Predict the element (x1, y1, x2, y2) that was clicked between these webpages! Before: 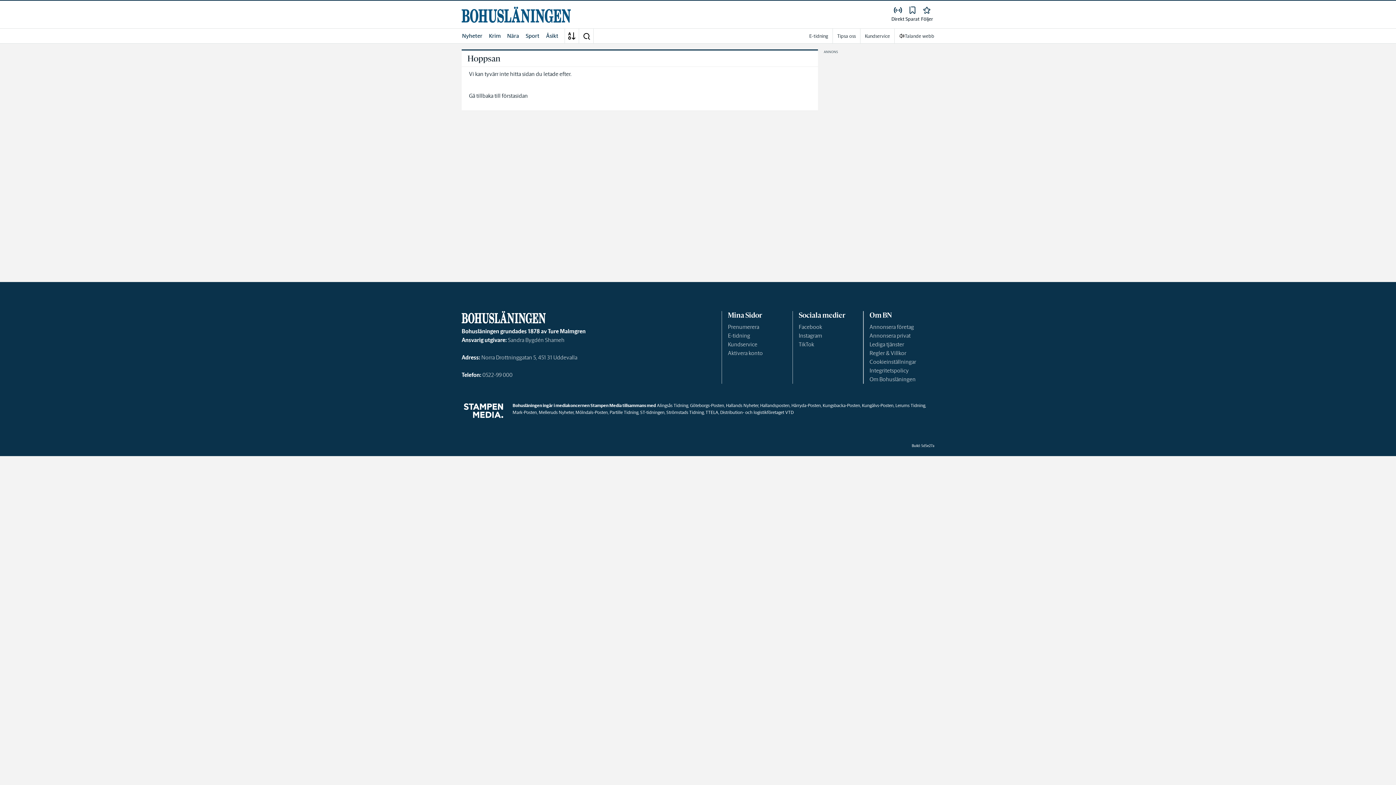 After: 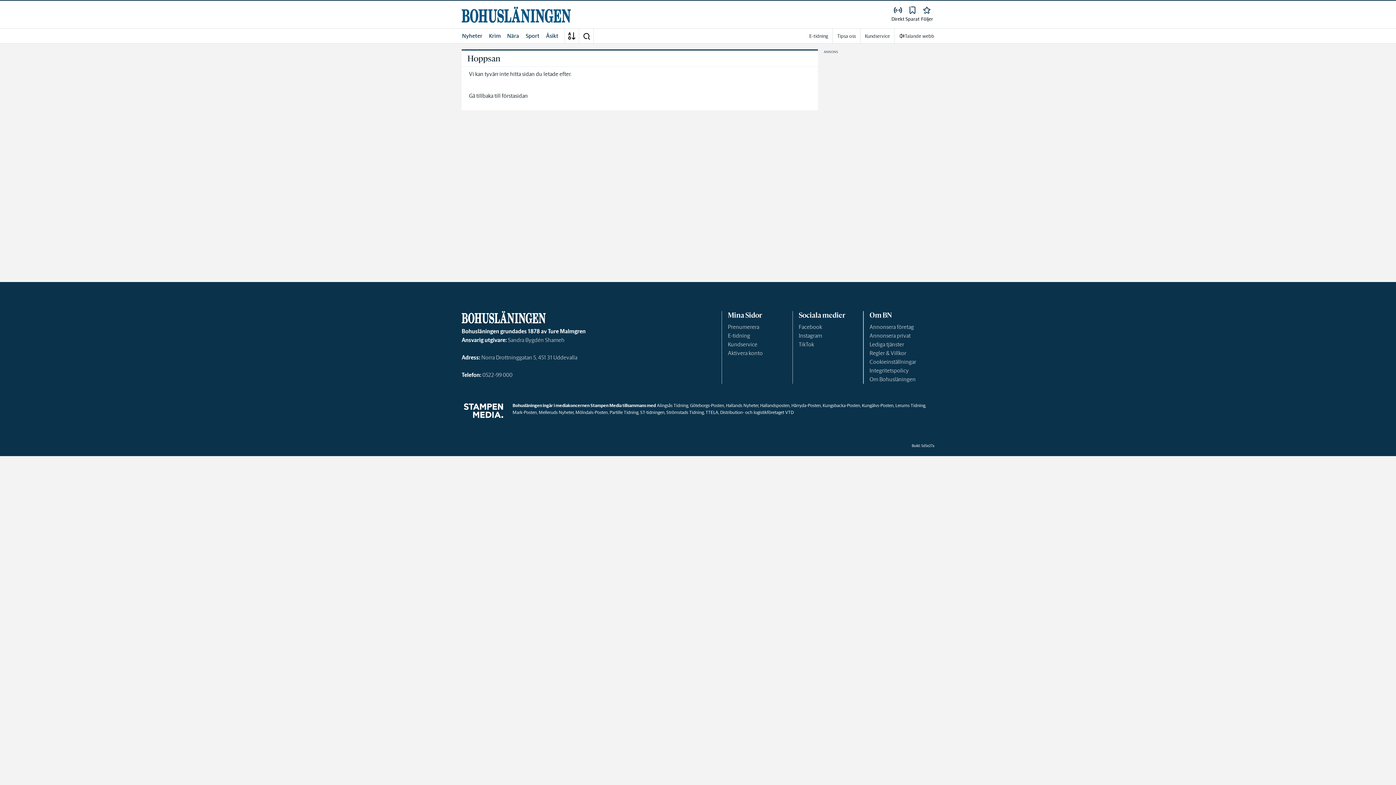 Action: bbox: (461, 403, 512, 437)